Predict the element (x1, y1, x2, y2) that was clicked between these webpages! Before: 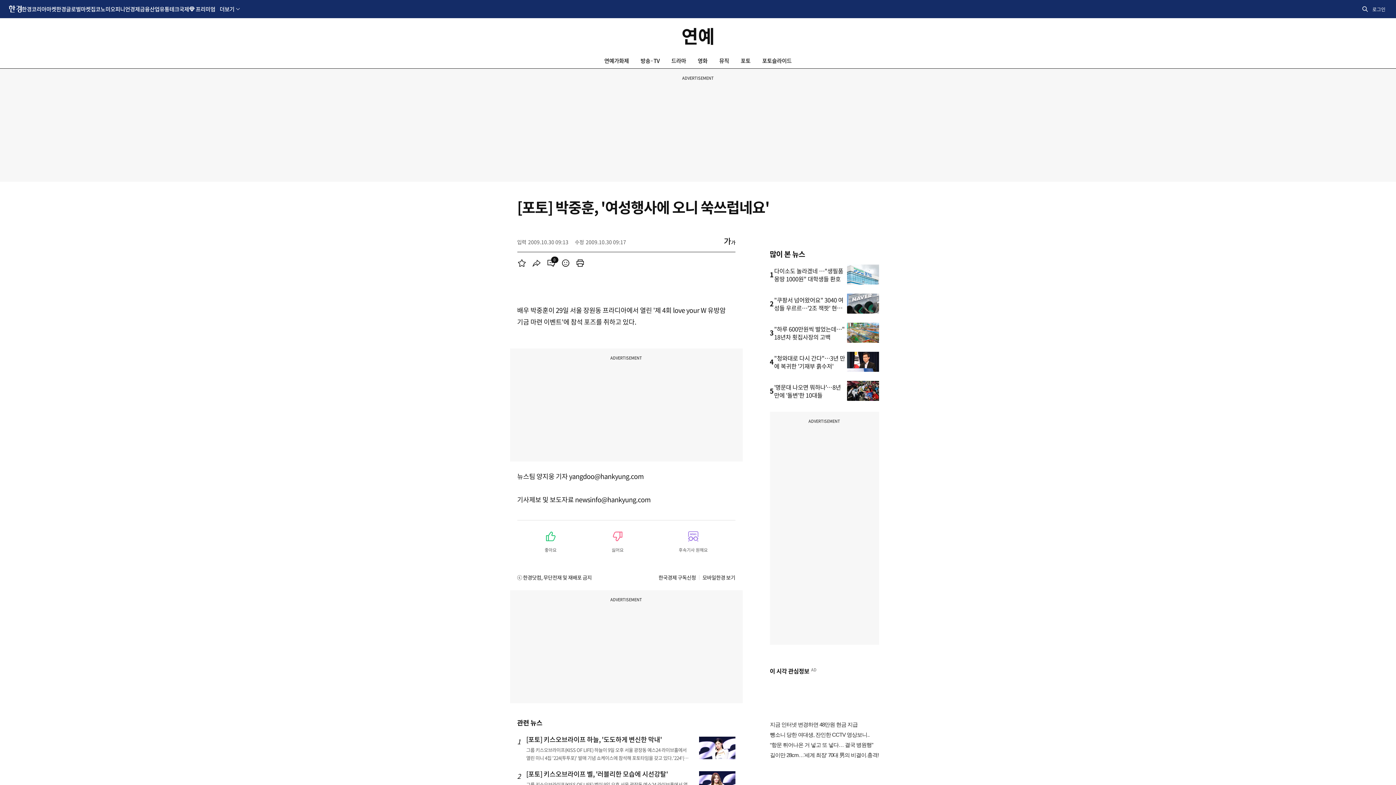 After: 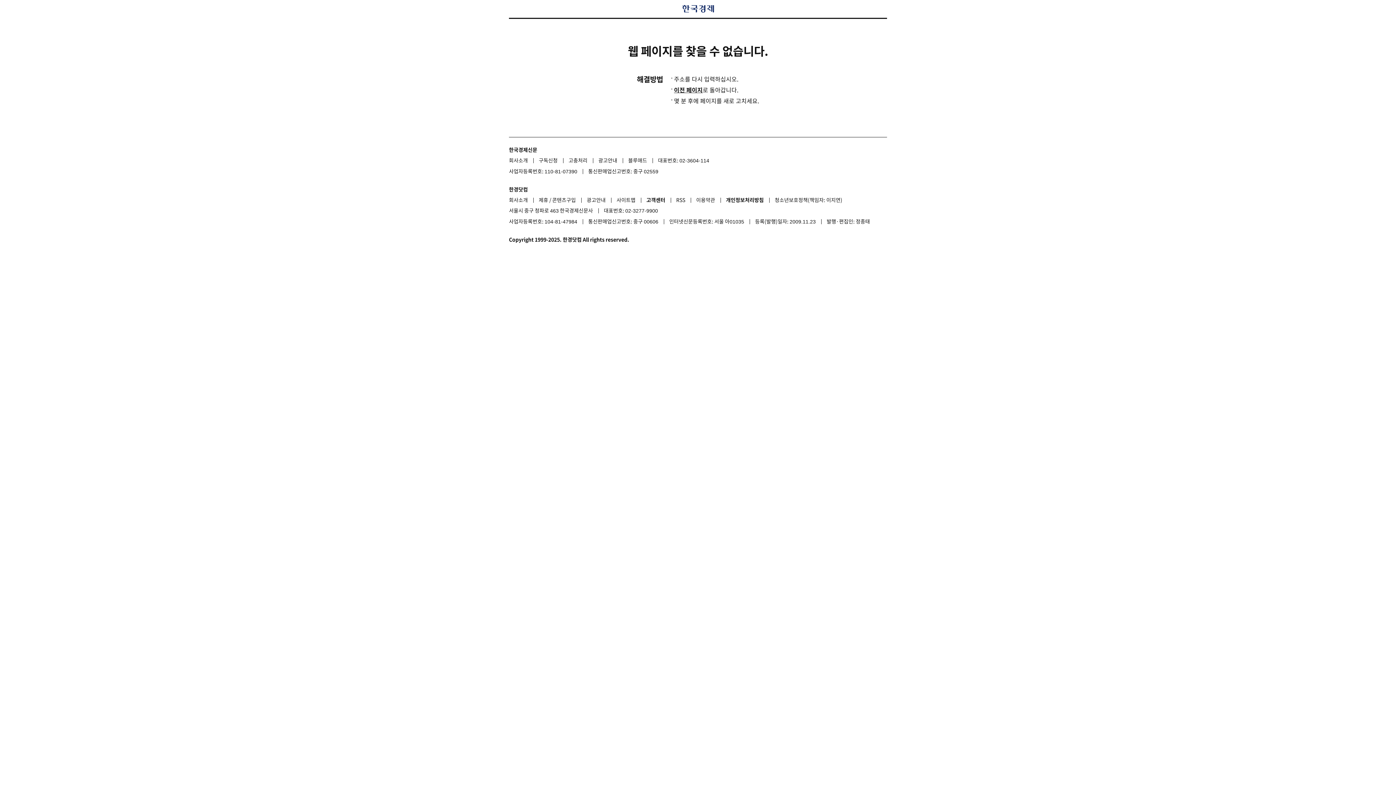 Action: bbox: (740, 57, 750, 64) label: 포토